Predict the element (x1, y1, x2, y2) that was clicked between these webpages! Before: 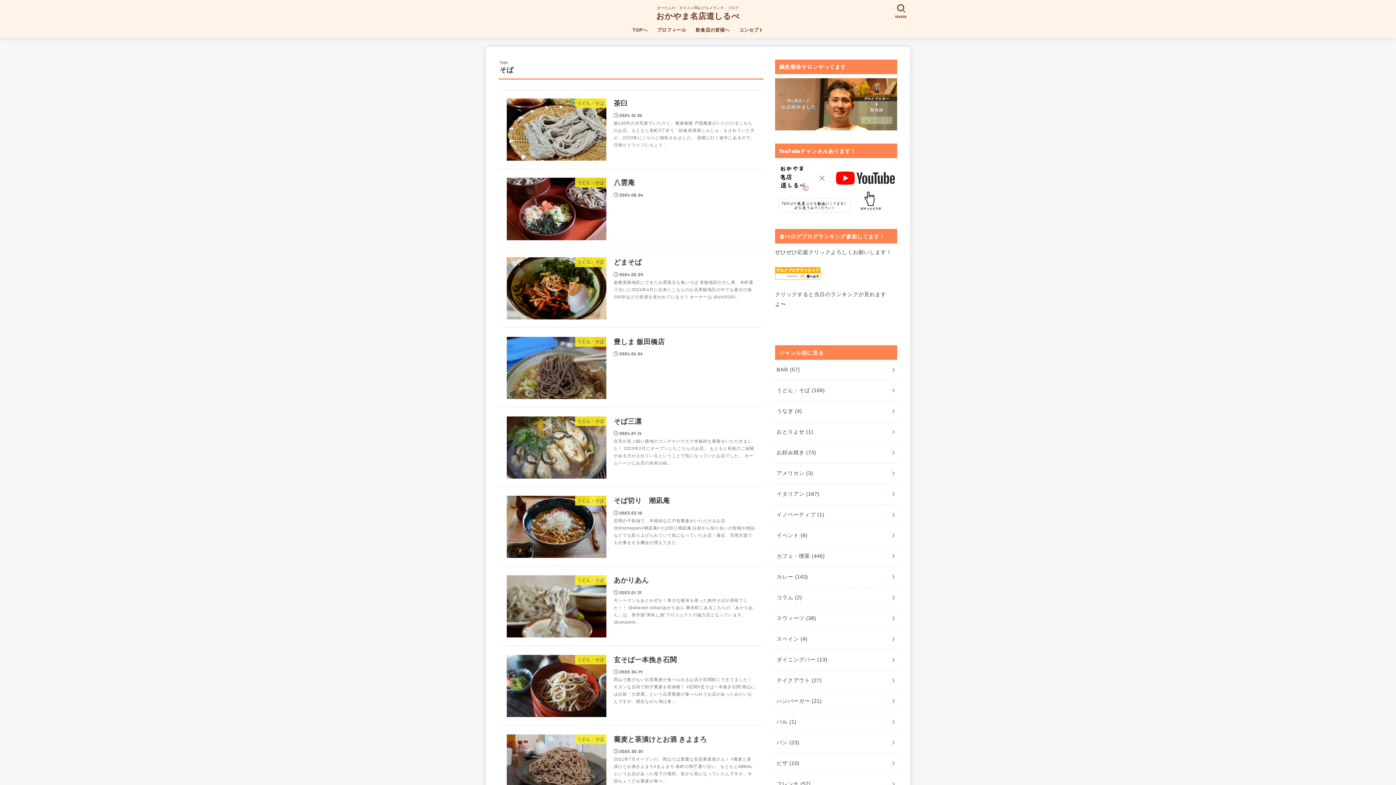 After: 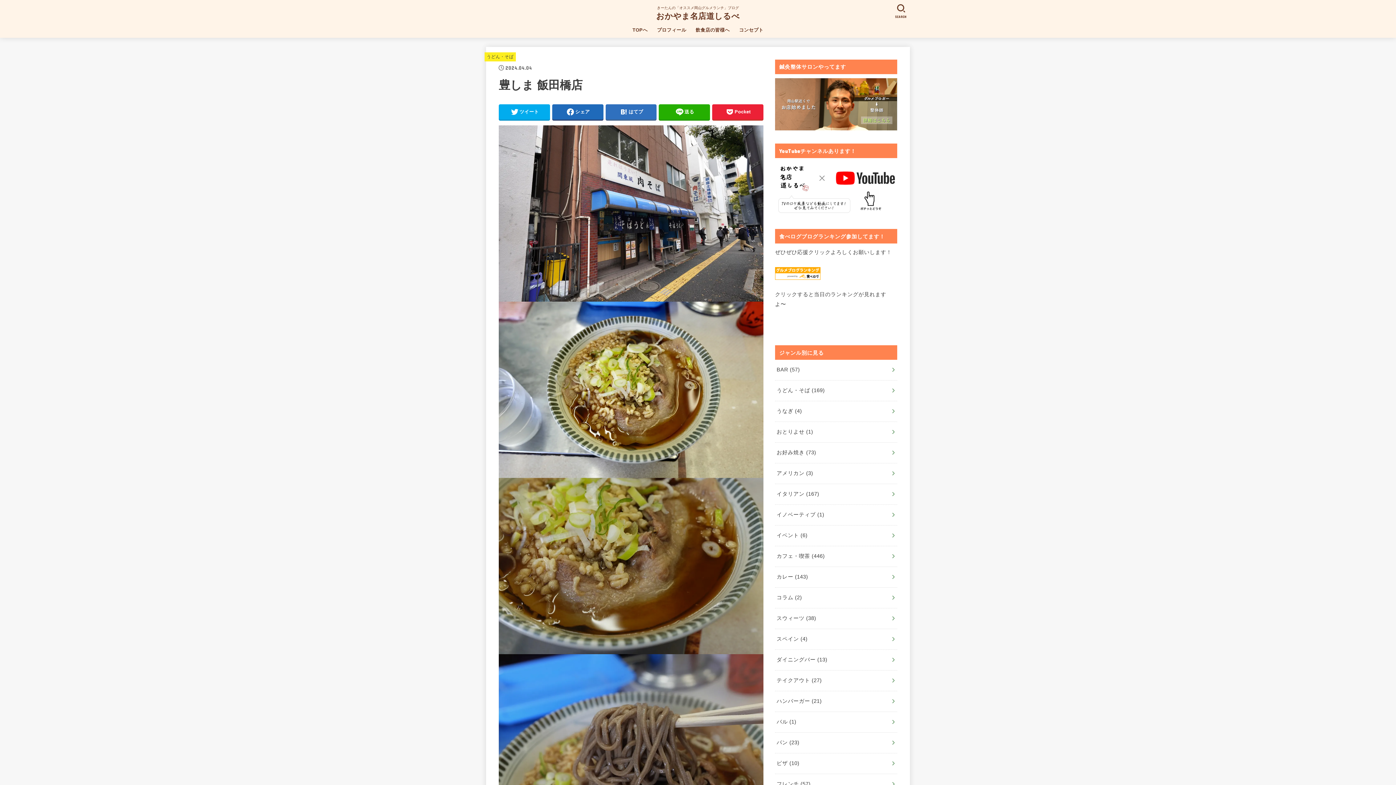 Action: label: うどん・そば
豊しま 飯田橋店
2024.04.04 bbox: (498, 329, 763, 407)